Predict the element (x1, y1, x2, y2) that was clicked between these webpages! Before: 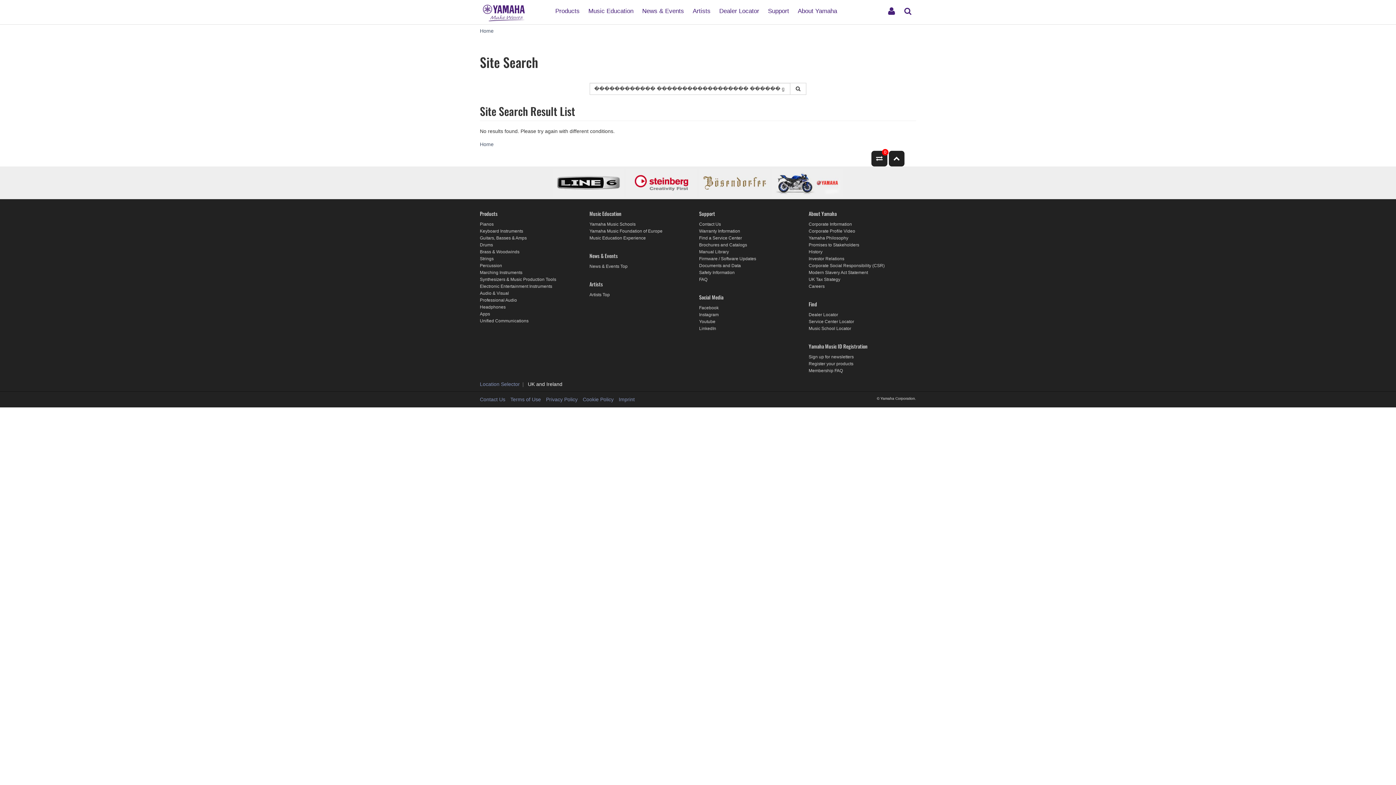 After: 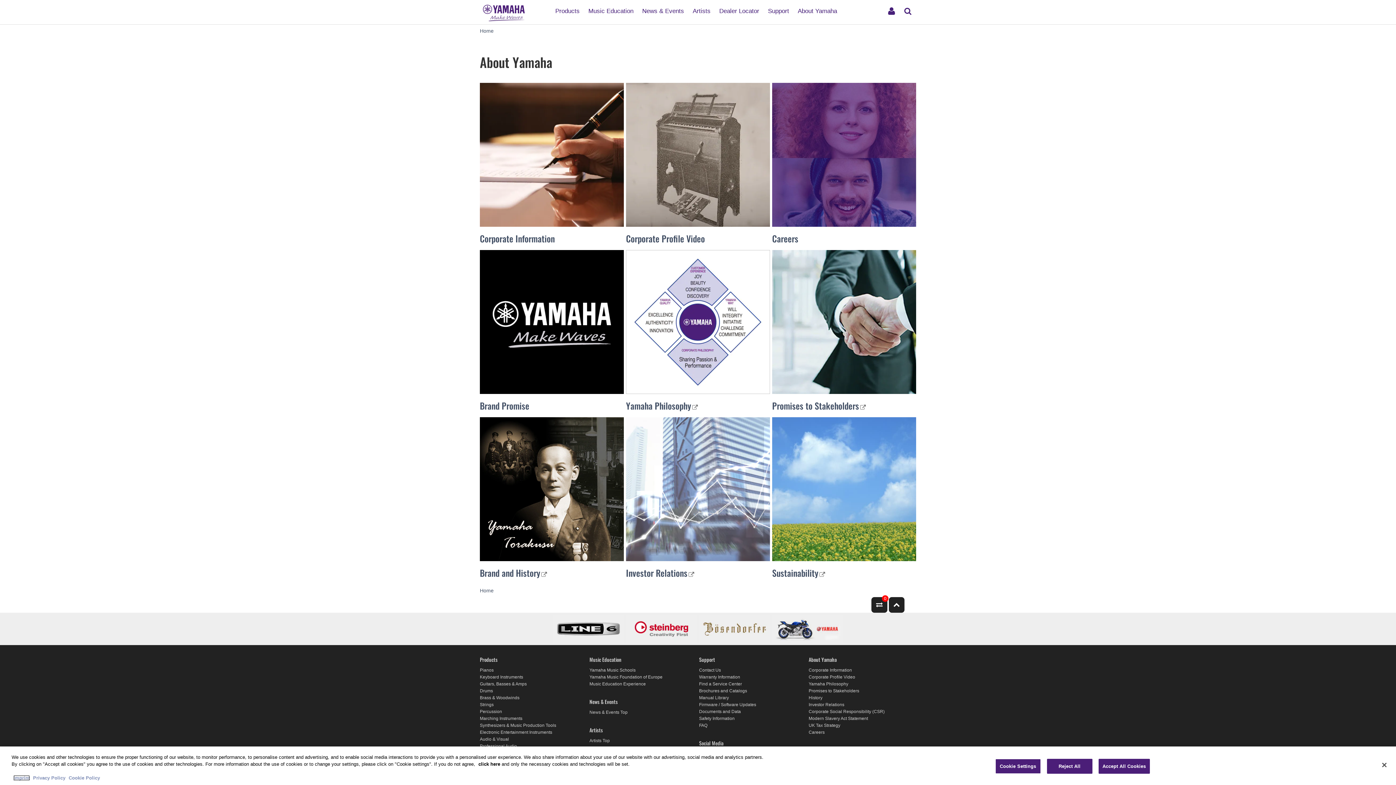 Action: bbox: (794, 1, 840, 14) label: About Yamaha